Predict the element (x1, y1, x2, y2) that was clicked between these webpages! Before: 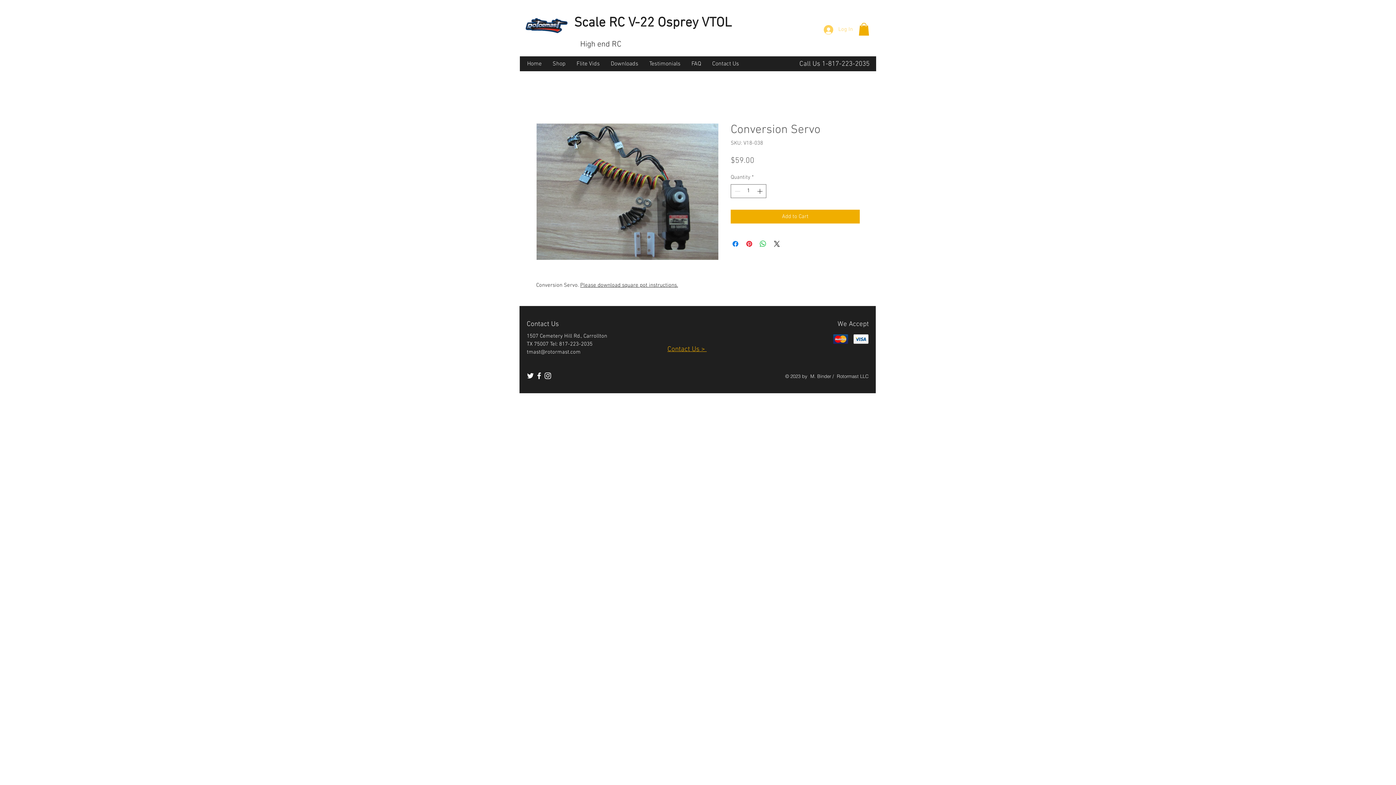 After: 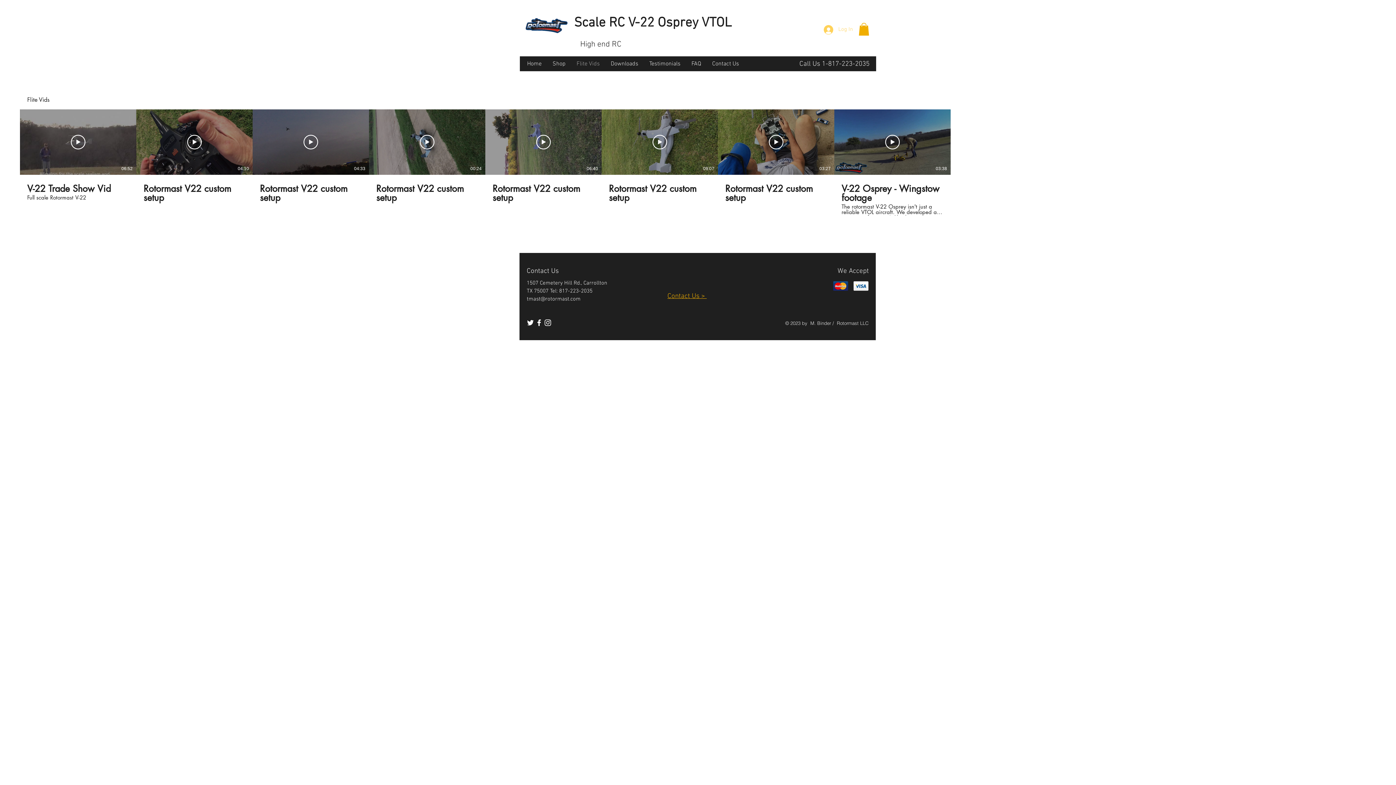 Action: bbox: (571, 59, 605, 67) label: Flite Vids